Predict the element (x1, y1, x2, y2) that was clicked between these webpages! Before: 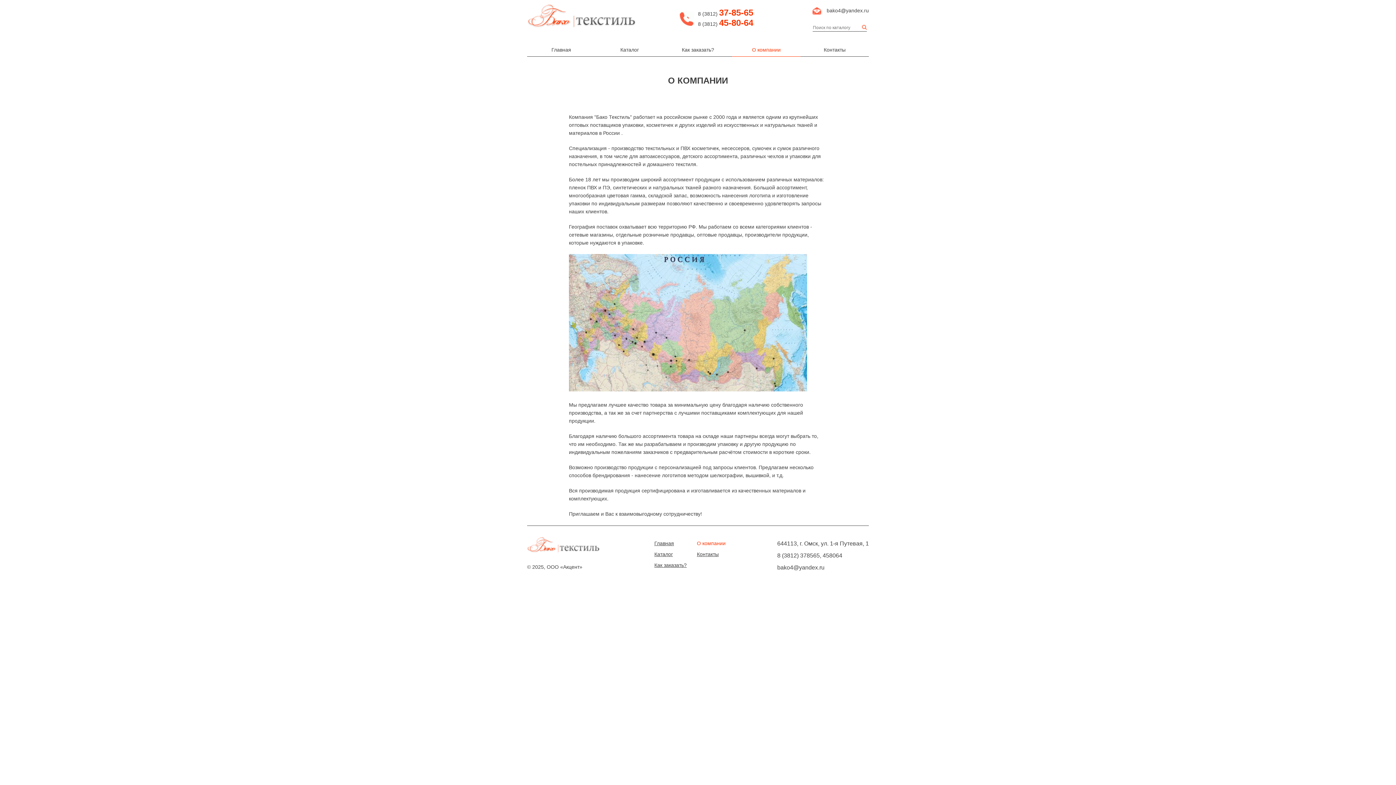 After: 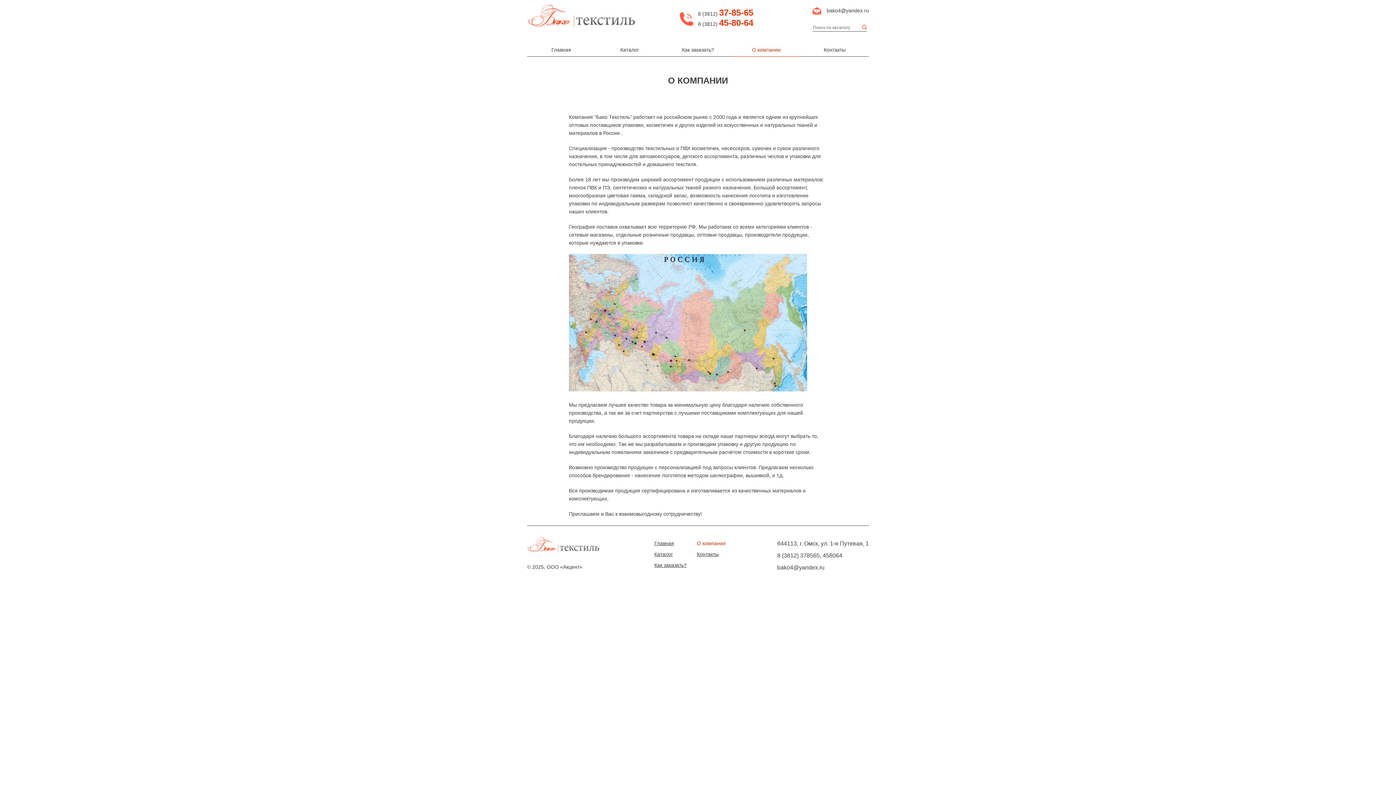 Action: label: bako4@yandex.ru bbox: (777, 564, 824, 570)